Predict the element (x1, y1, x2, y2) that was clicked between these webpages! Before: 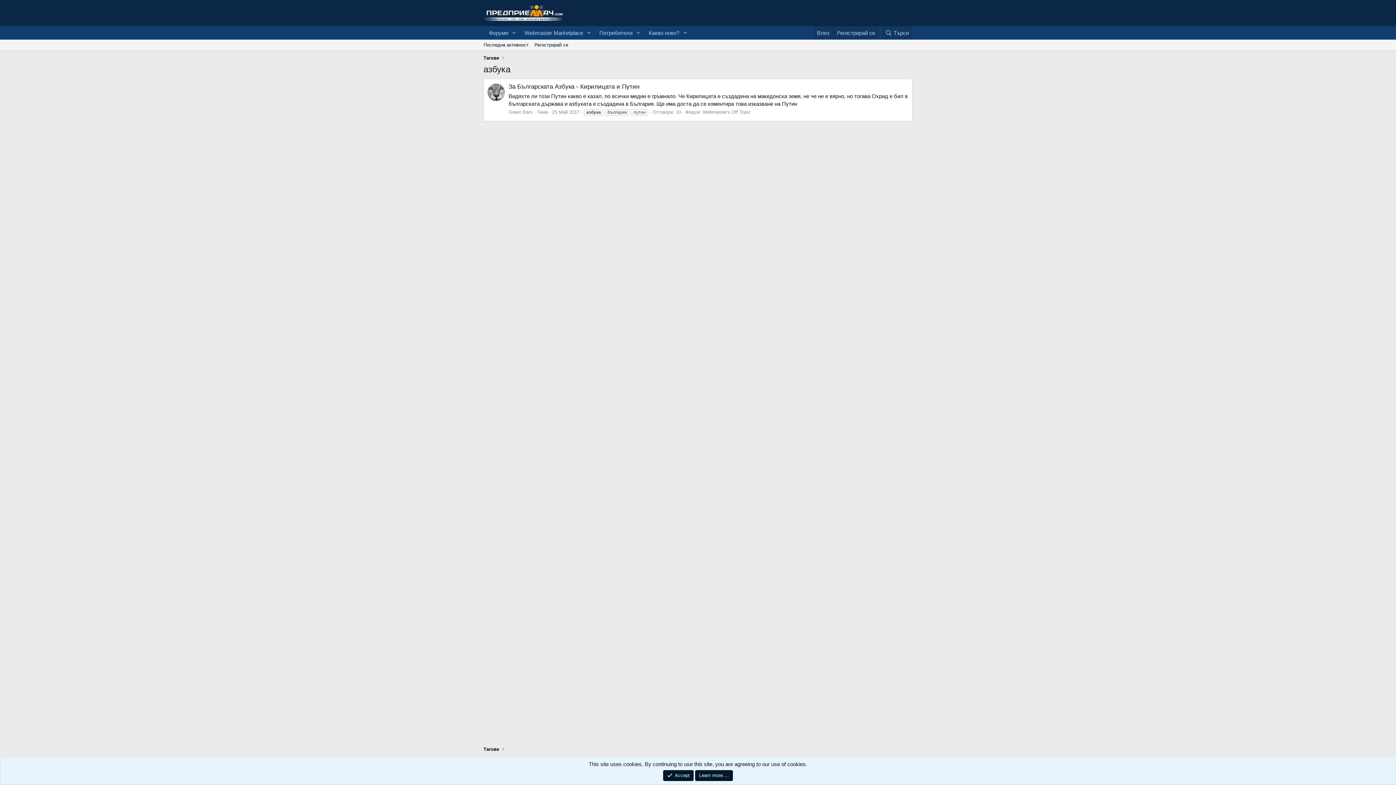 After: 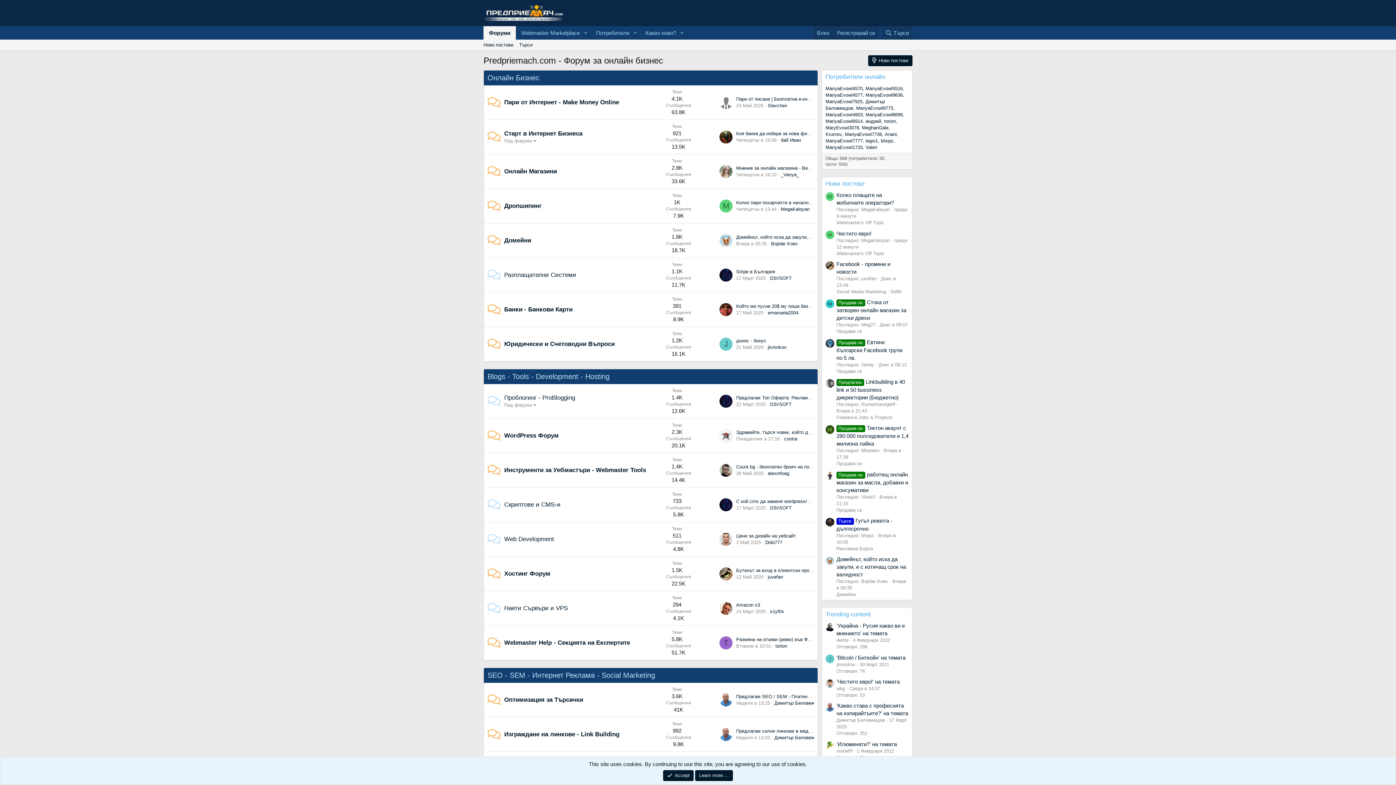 Action: label: Форуми bbox: (483, 26, 509, 39)